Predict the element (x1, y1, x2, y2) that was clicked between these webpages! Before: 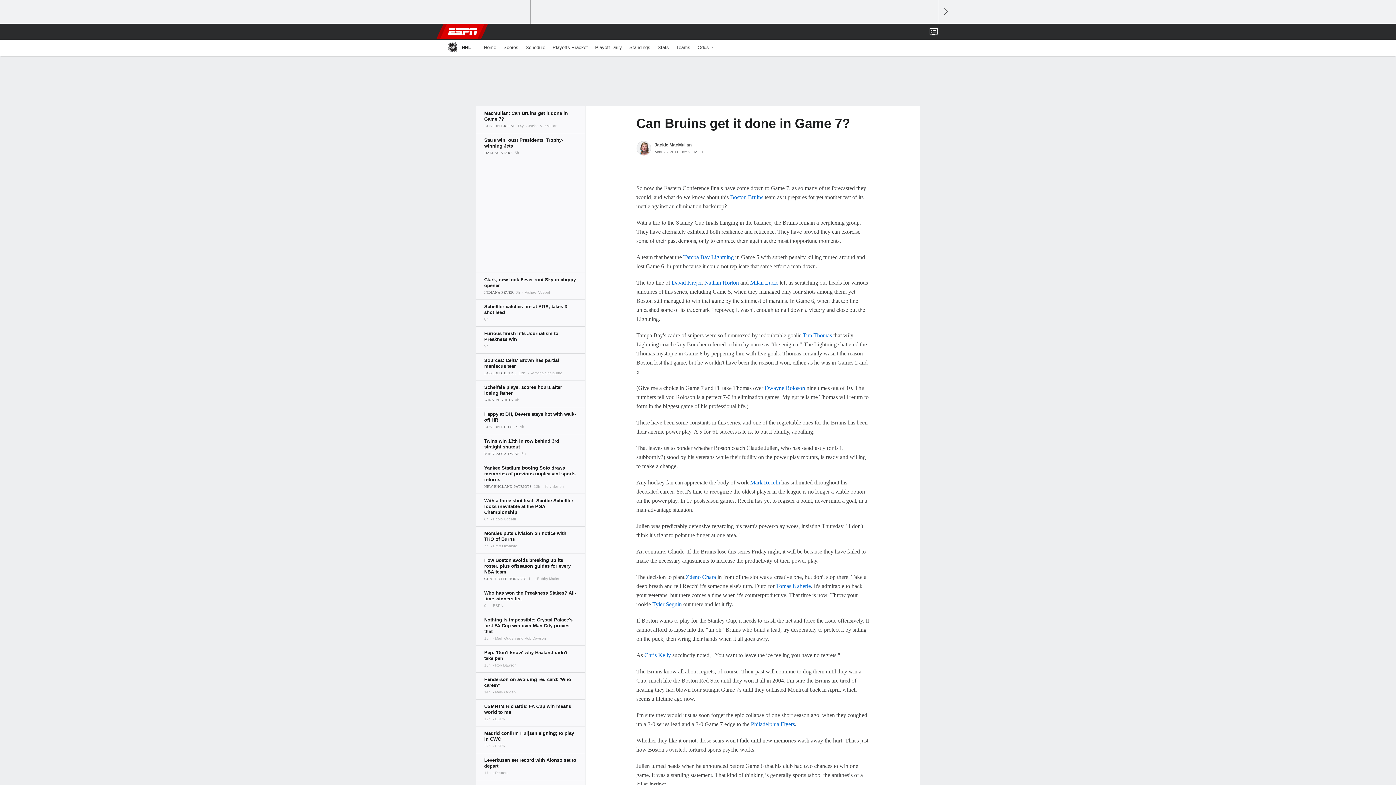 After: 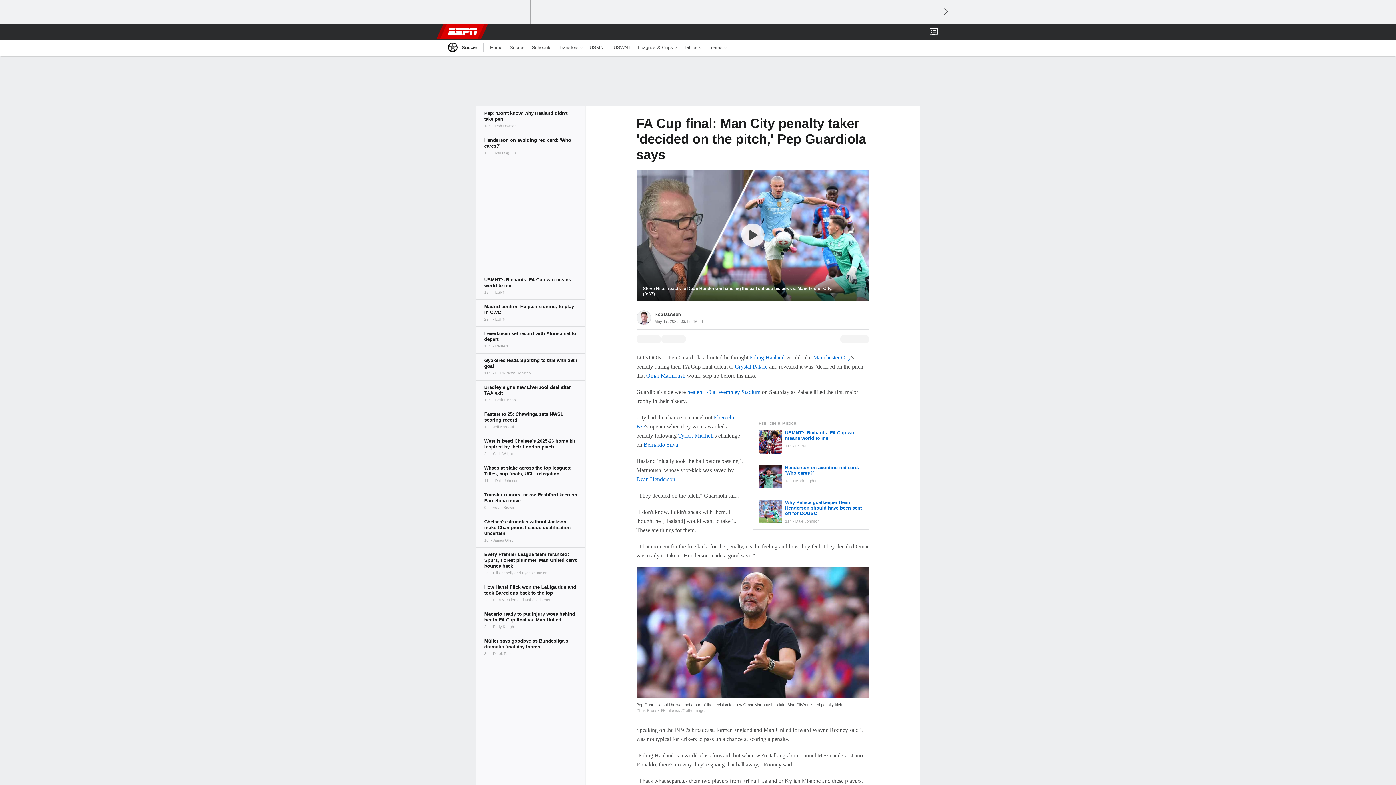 Action: bbox: (476, 645, 585, 672)